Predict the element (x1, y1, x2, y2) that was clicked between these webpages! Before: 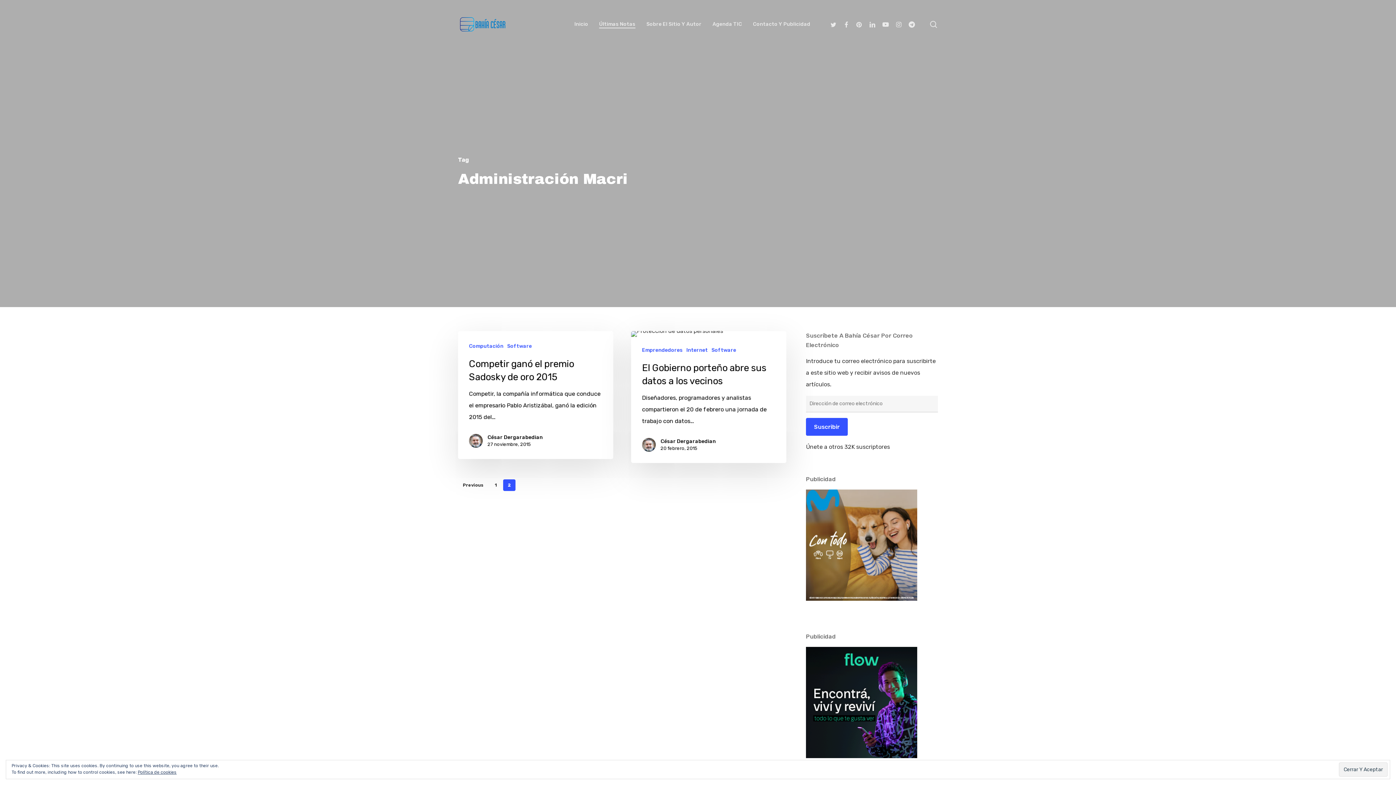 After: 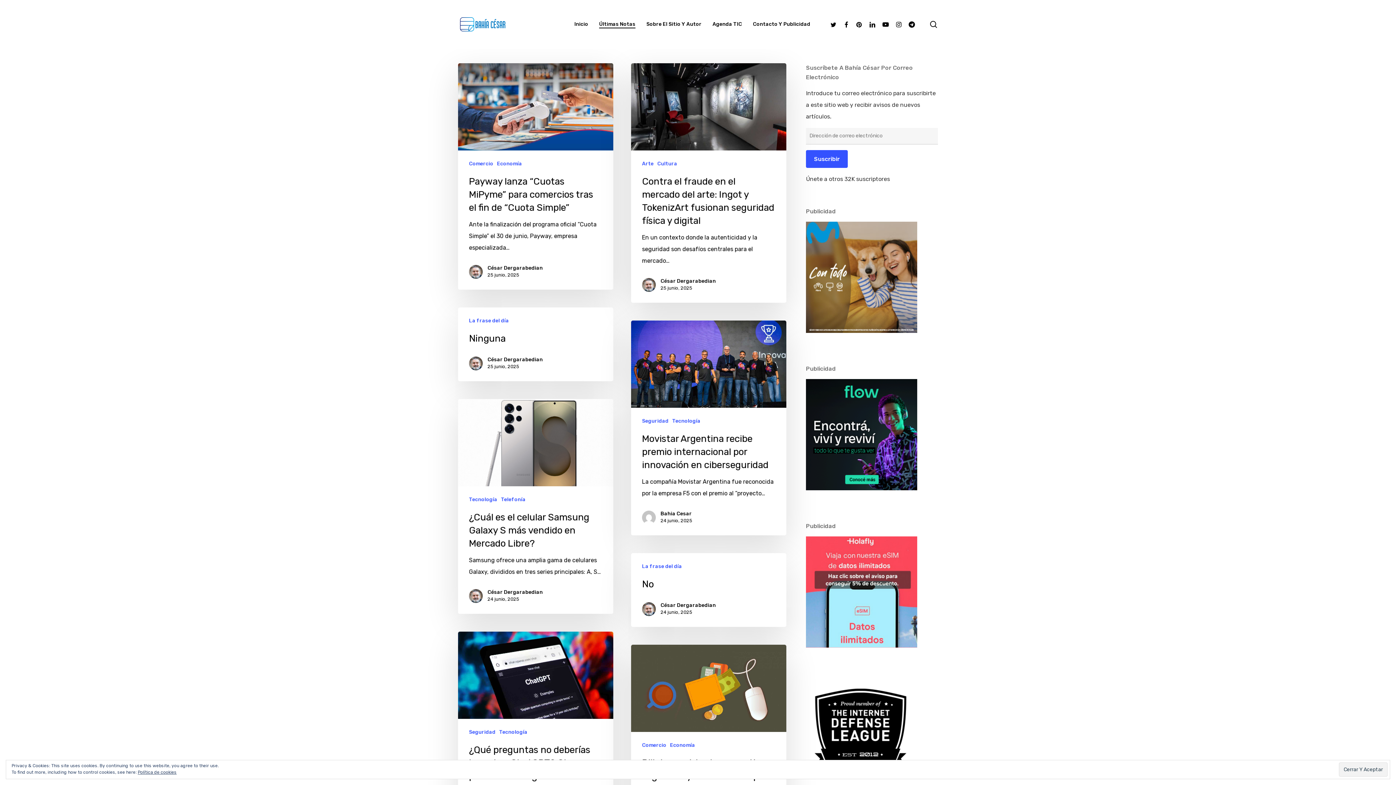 Action: label: Últimas Notas bbox: (599, 21, 635, 26)